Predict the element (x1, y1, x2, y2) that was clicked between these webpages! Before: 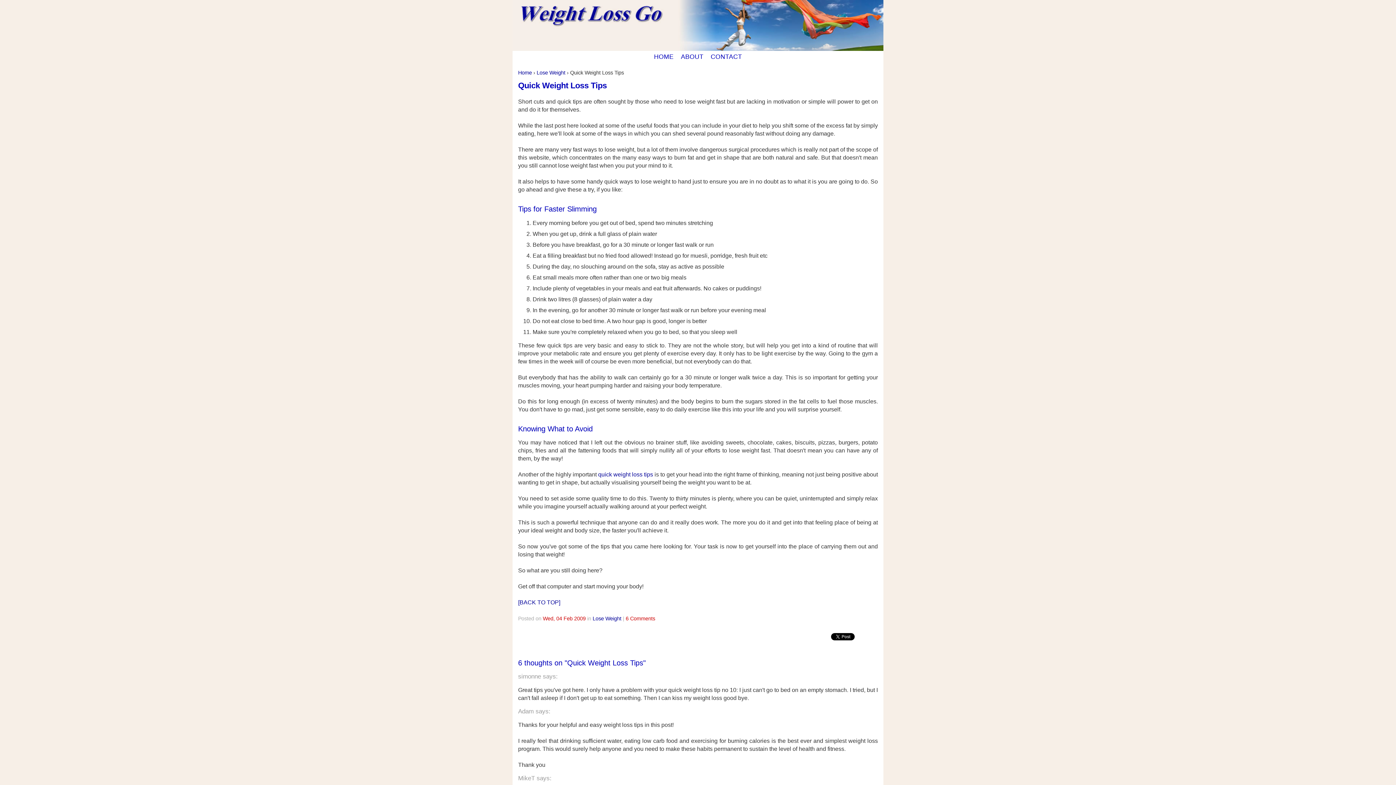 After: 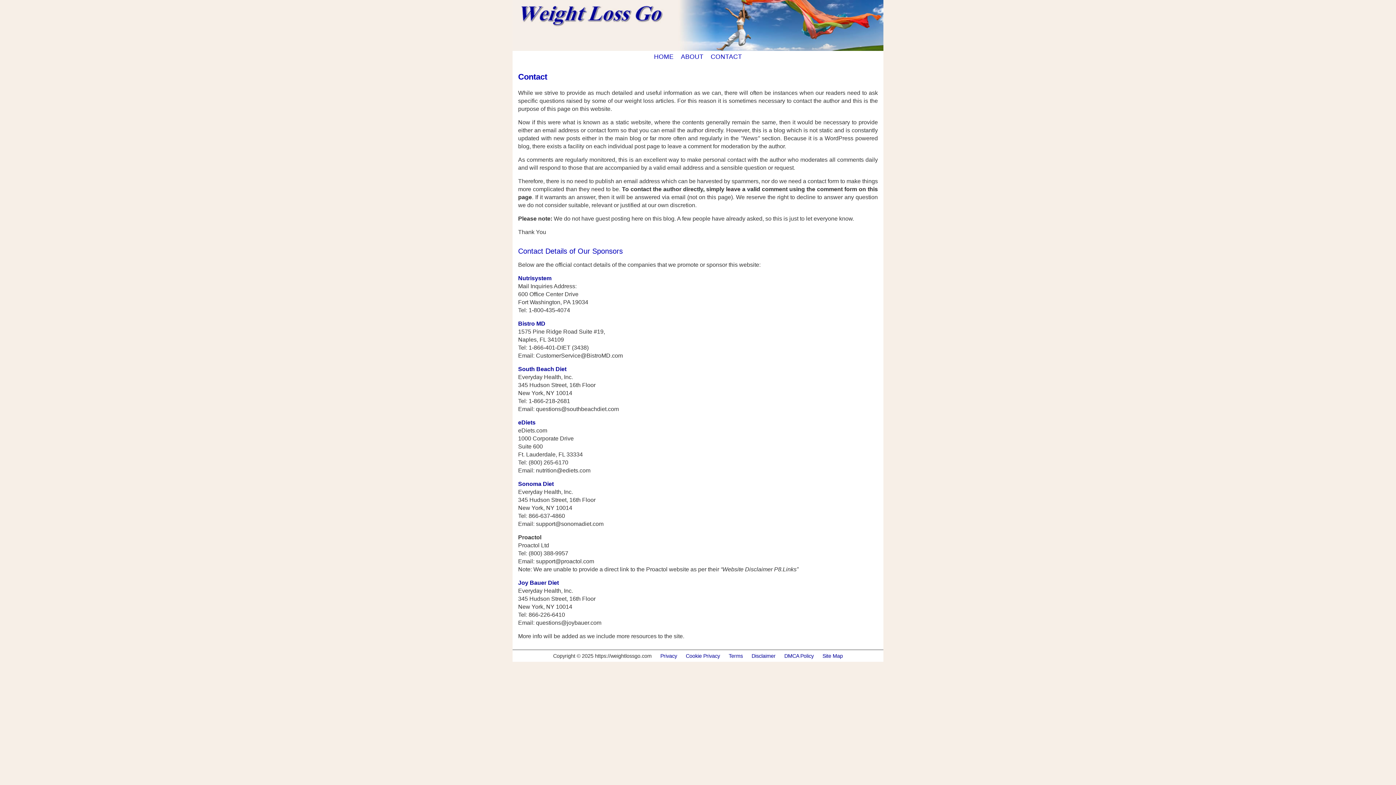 Action: bbox: (709, 52, 743, 61) label: CONTACT